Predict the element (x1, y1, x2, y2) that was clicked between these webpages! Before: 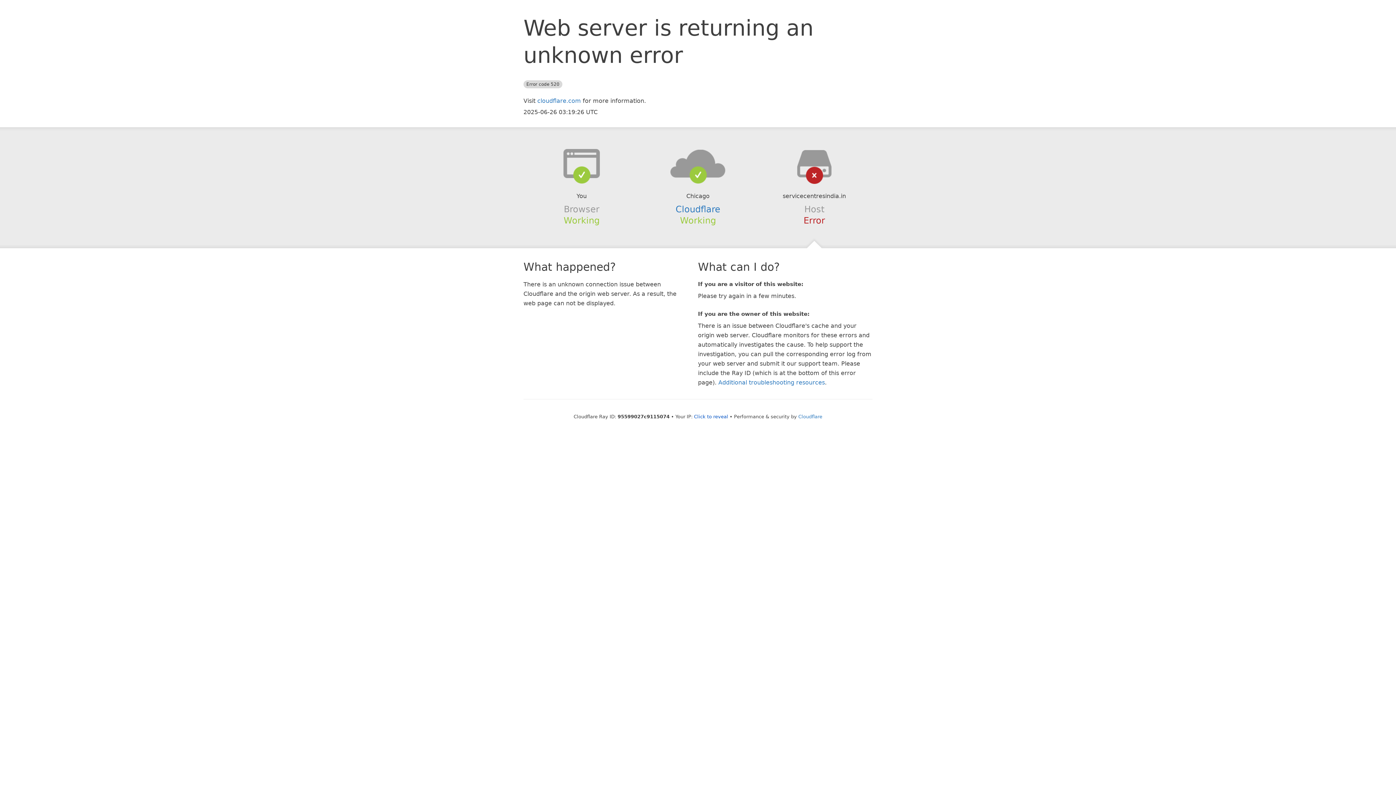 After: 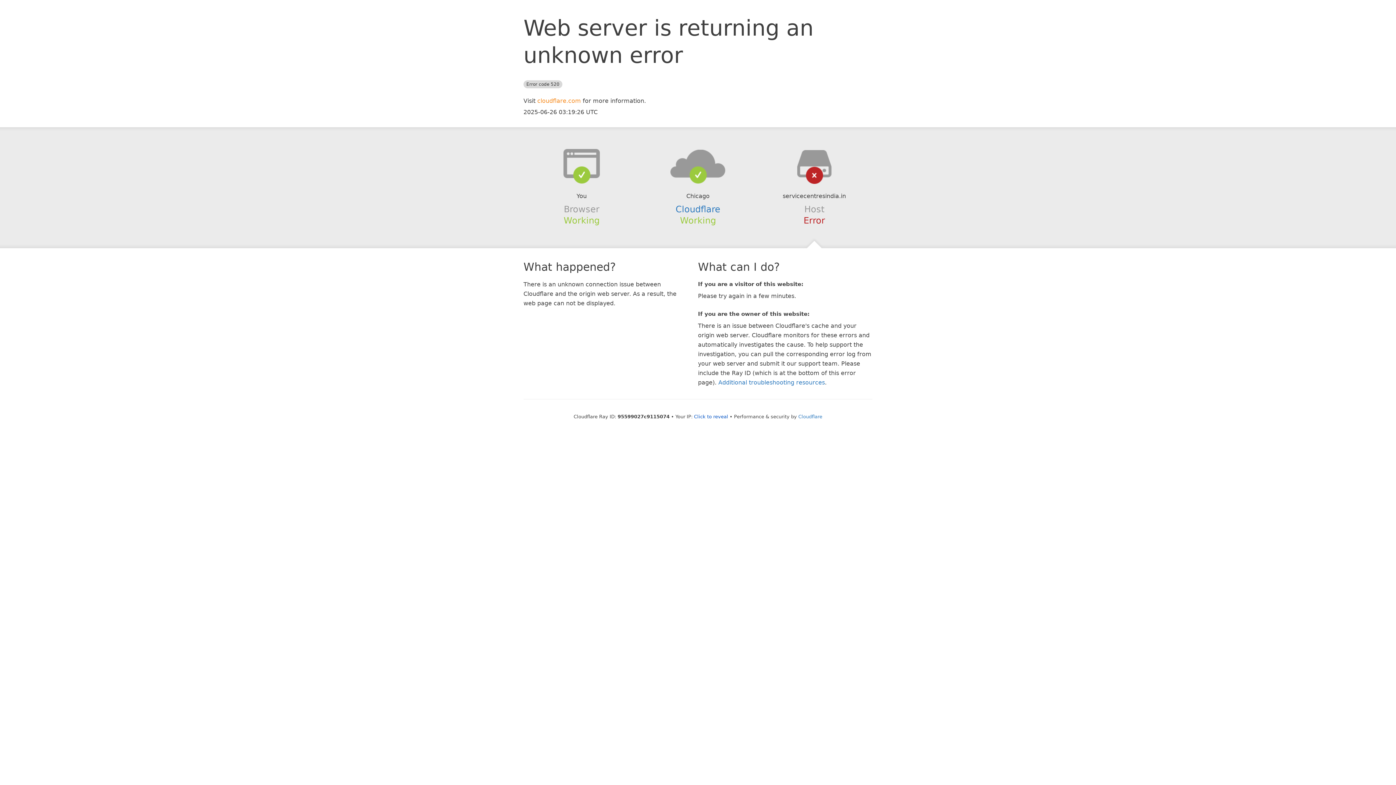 Action: bbox: (537, 97, 581, 104) label: cloudflare.com